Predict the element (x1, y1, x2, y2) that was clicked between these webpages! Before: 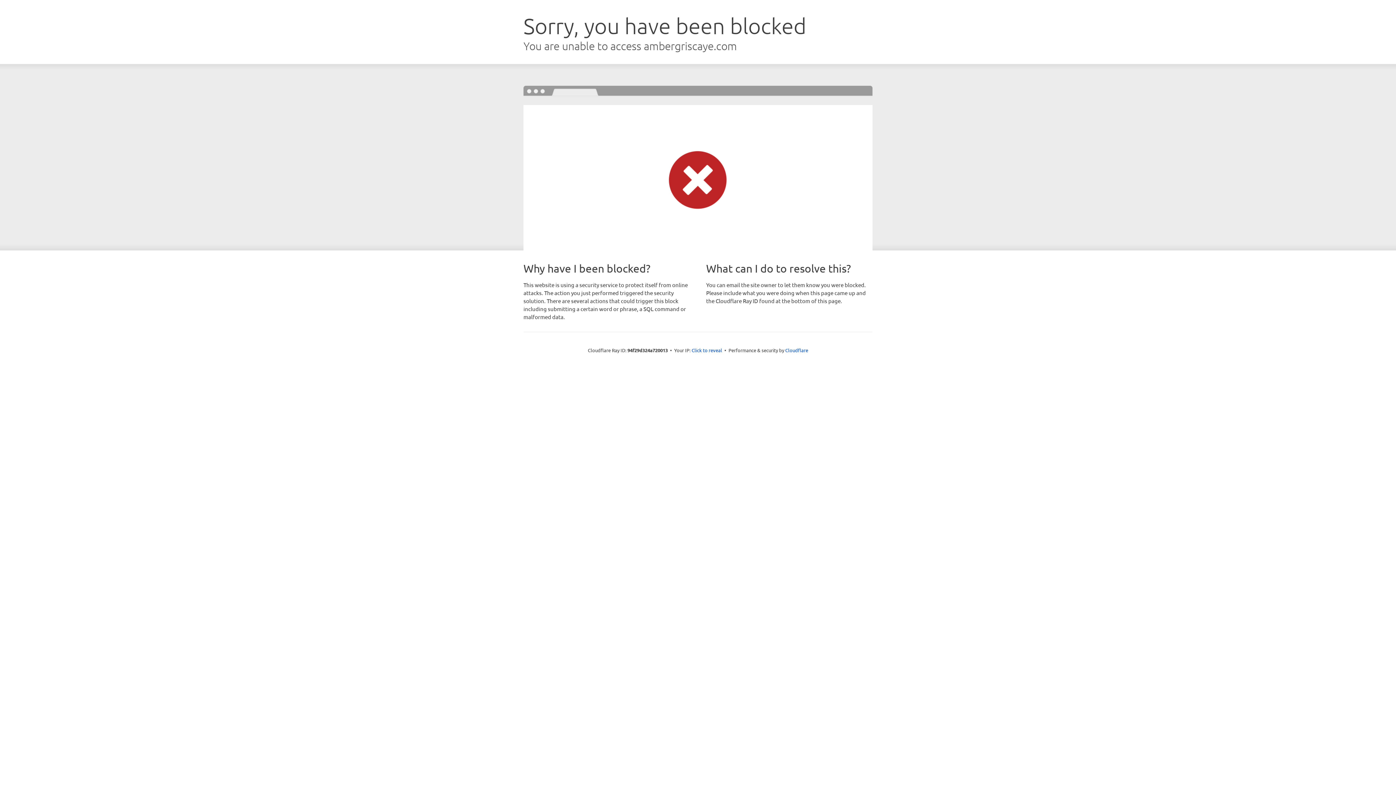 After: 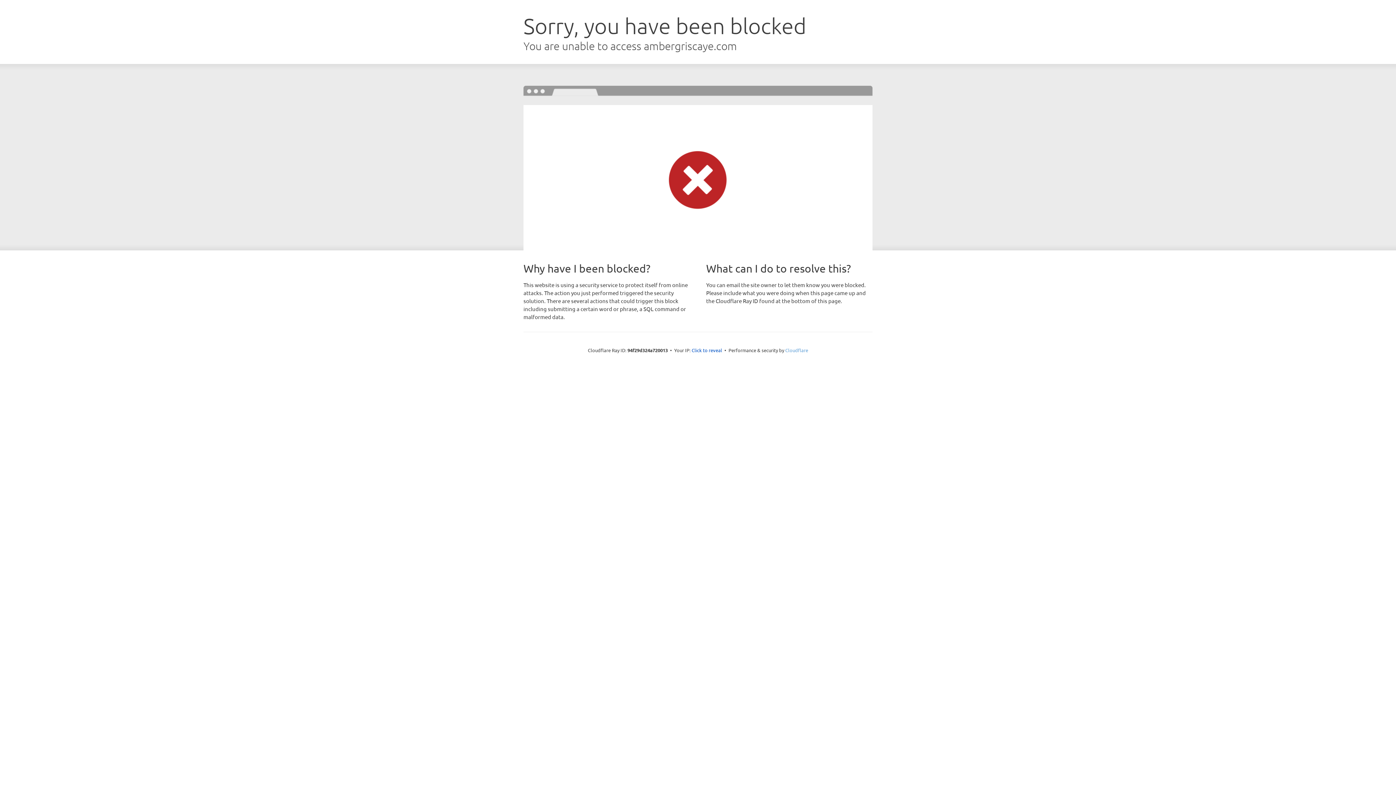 Action: label: Cloudflare bbox: (785, 347, 808, 353)